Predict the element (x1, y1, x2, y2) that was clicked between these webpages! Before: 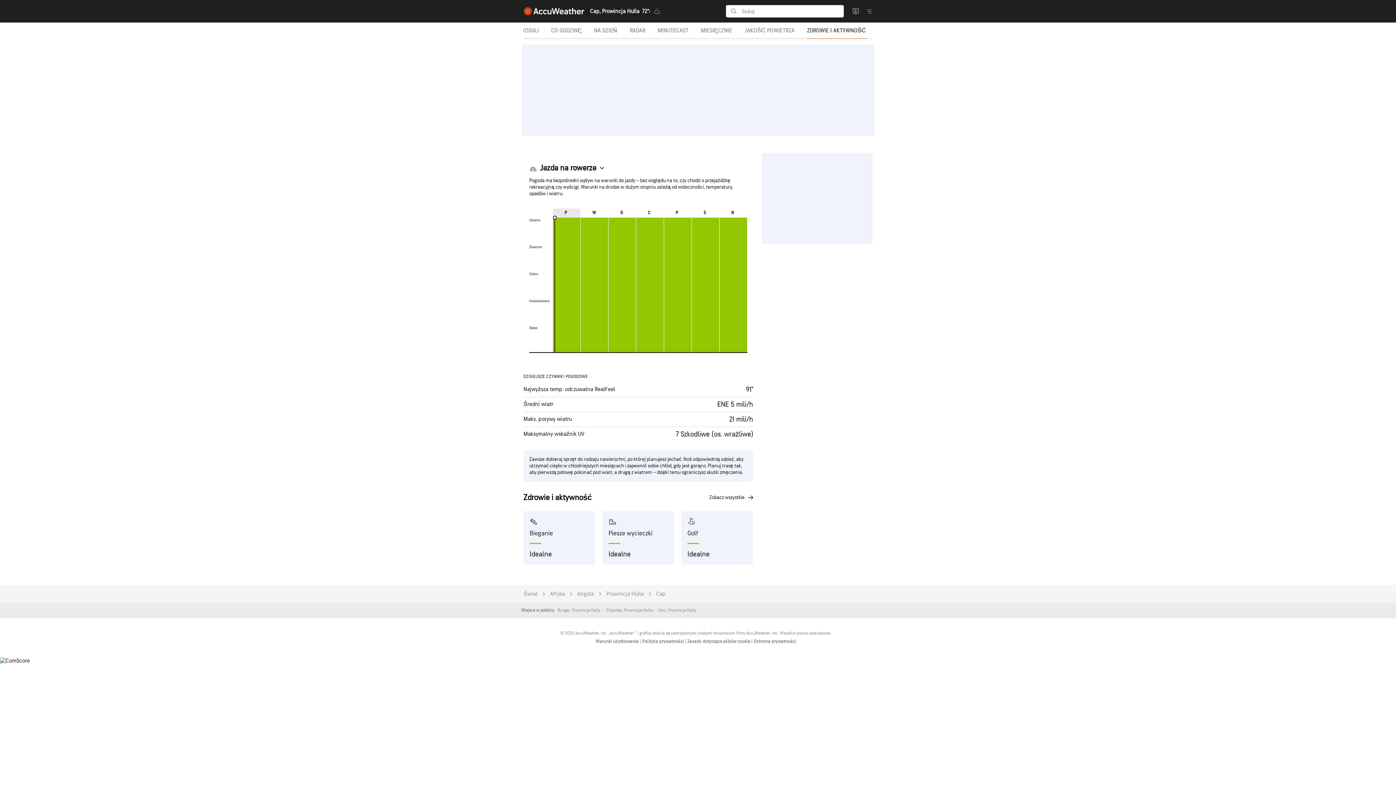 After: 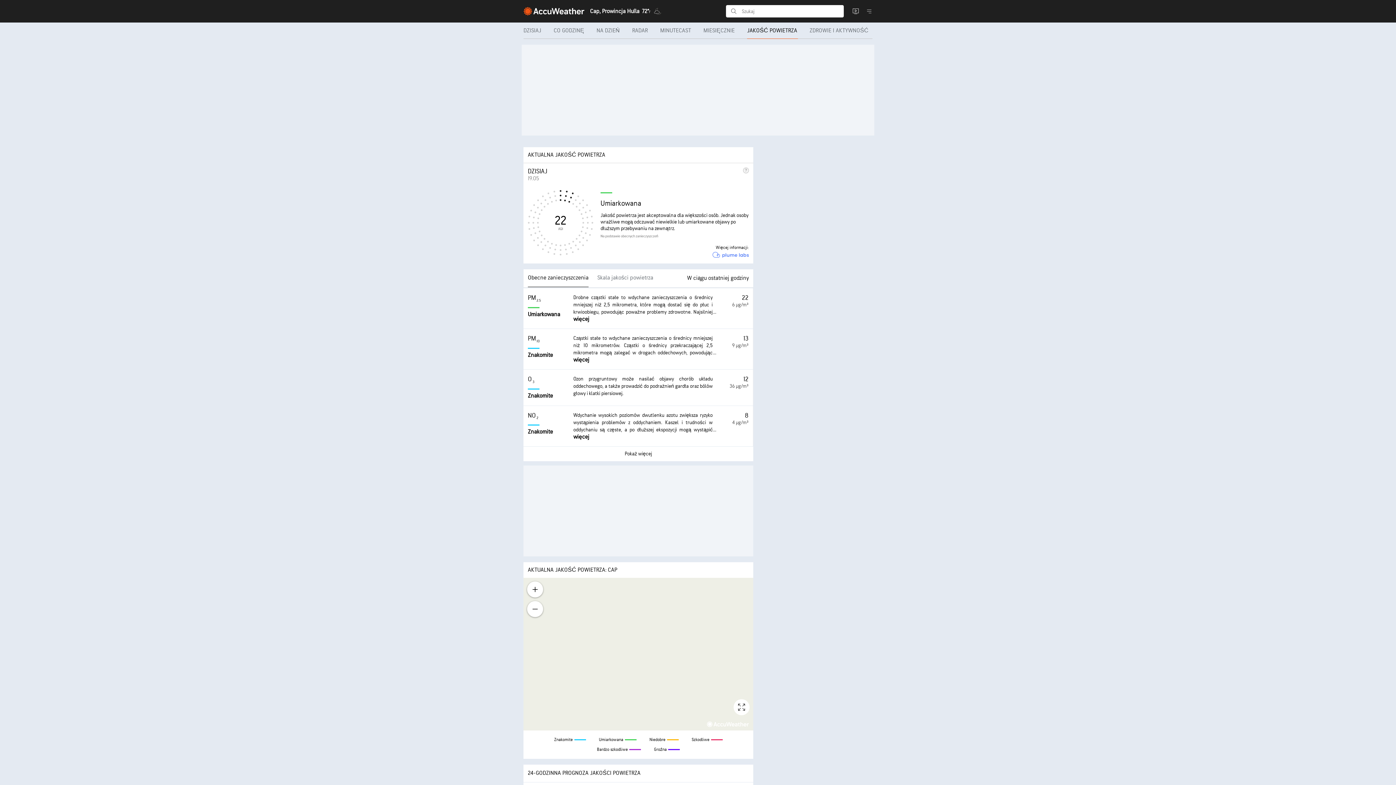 Action: bbox: (738, 22, 801, 38) label: JAKOŚĆ POWIETRZA